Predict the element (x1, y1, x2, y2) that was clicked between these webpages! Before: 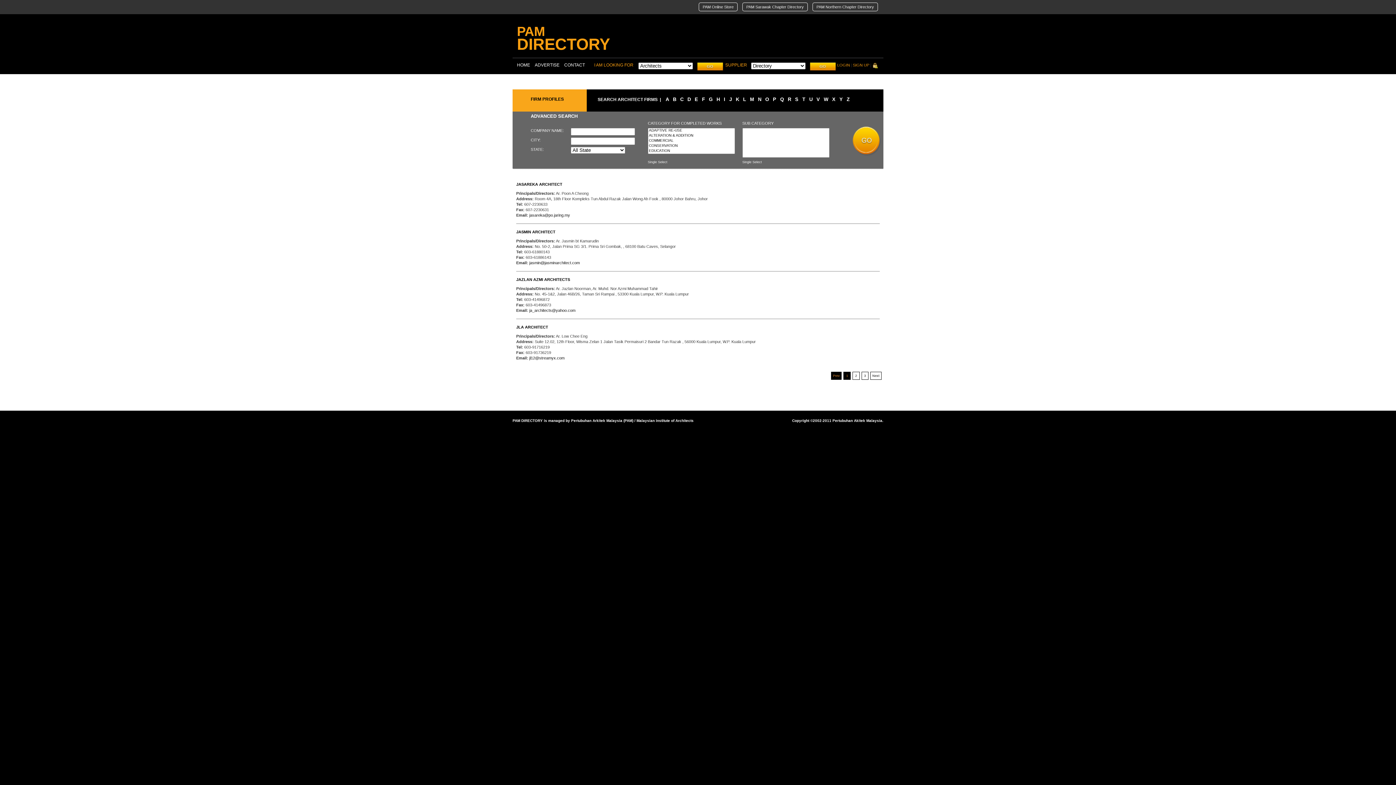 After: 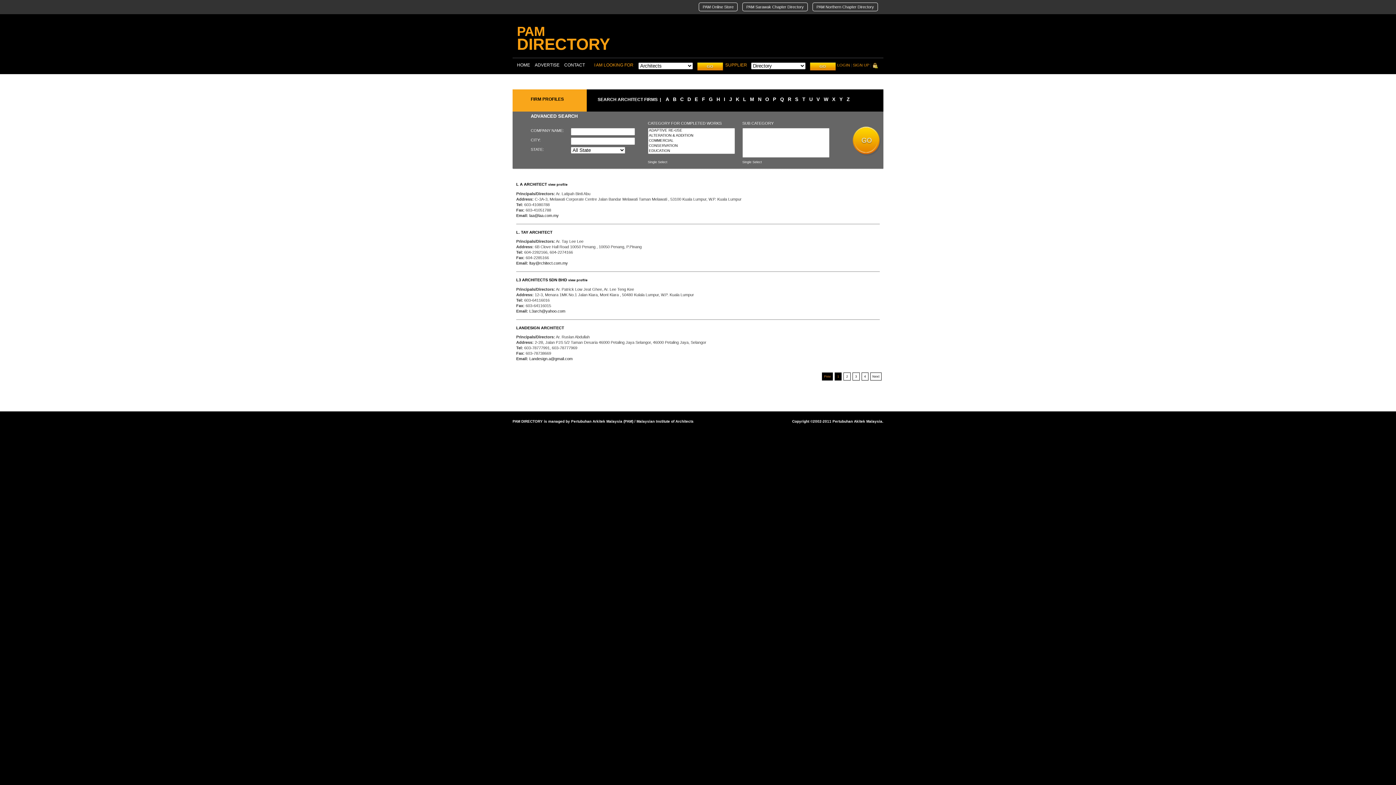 Action: bbox: (741, 95, 747, 103) label: L